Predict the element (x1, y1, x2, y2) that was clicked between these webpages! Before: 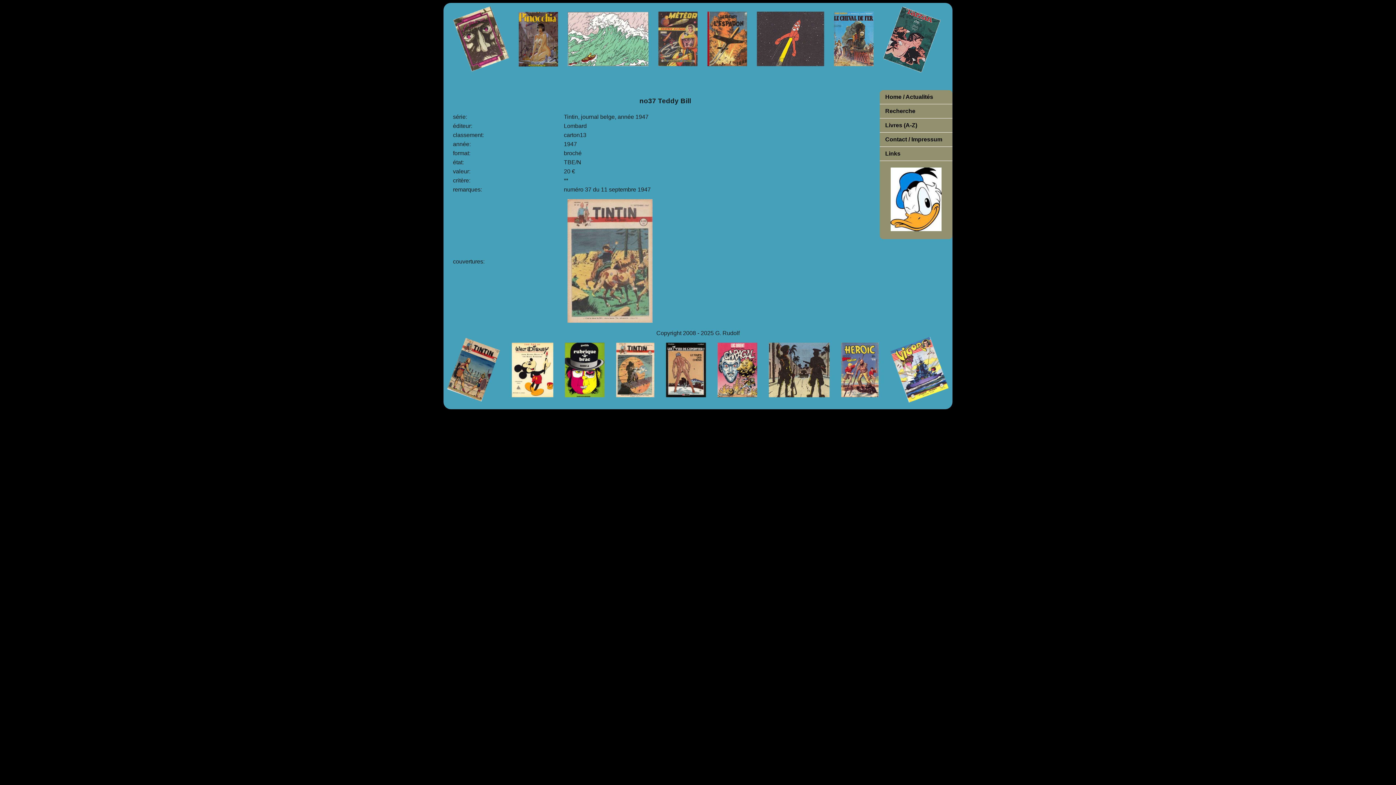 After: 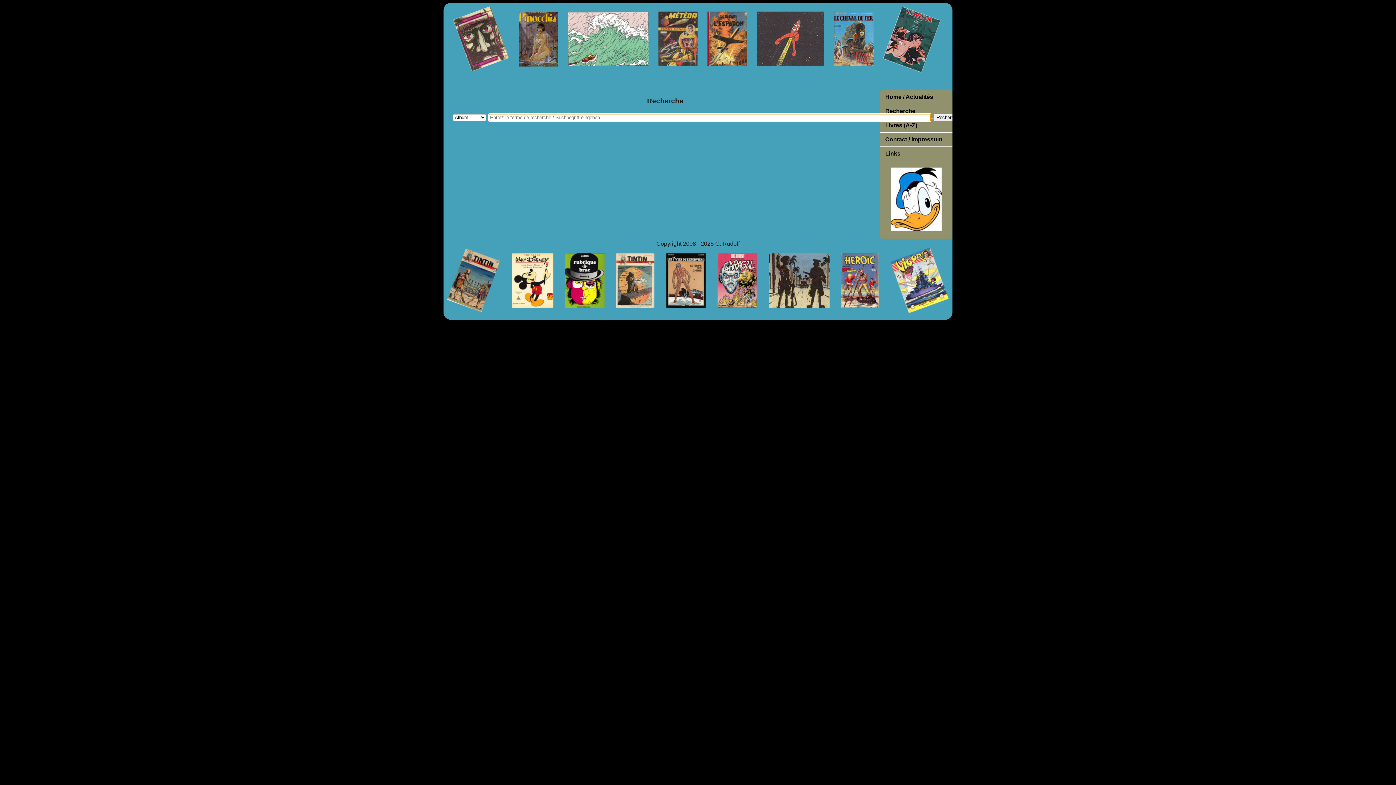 Action: bbox: (880, 104, 952, 118) label: Recherche